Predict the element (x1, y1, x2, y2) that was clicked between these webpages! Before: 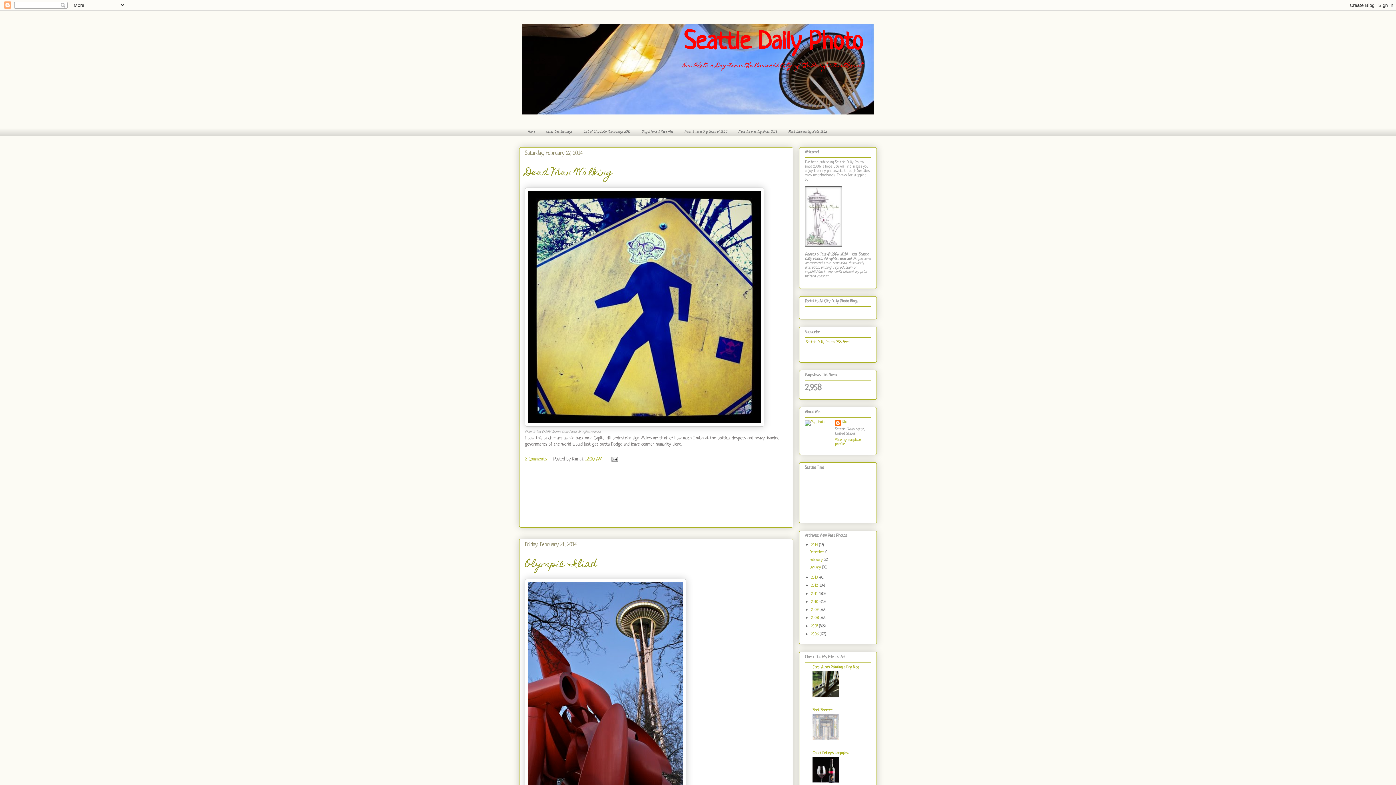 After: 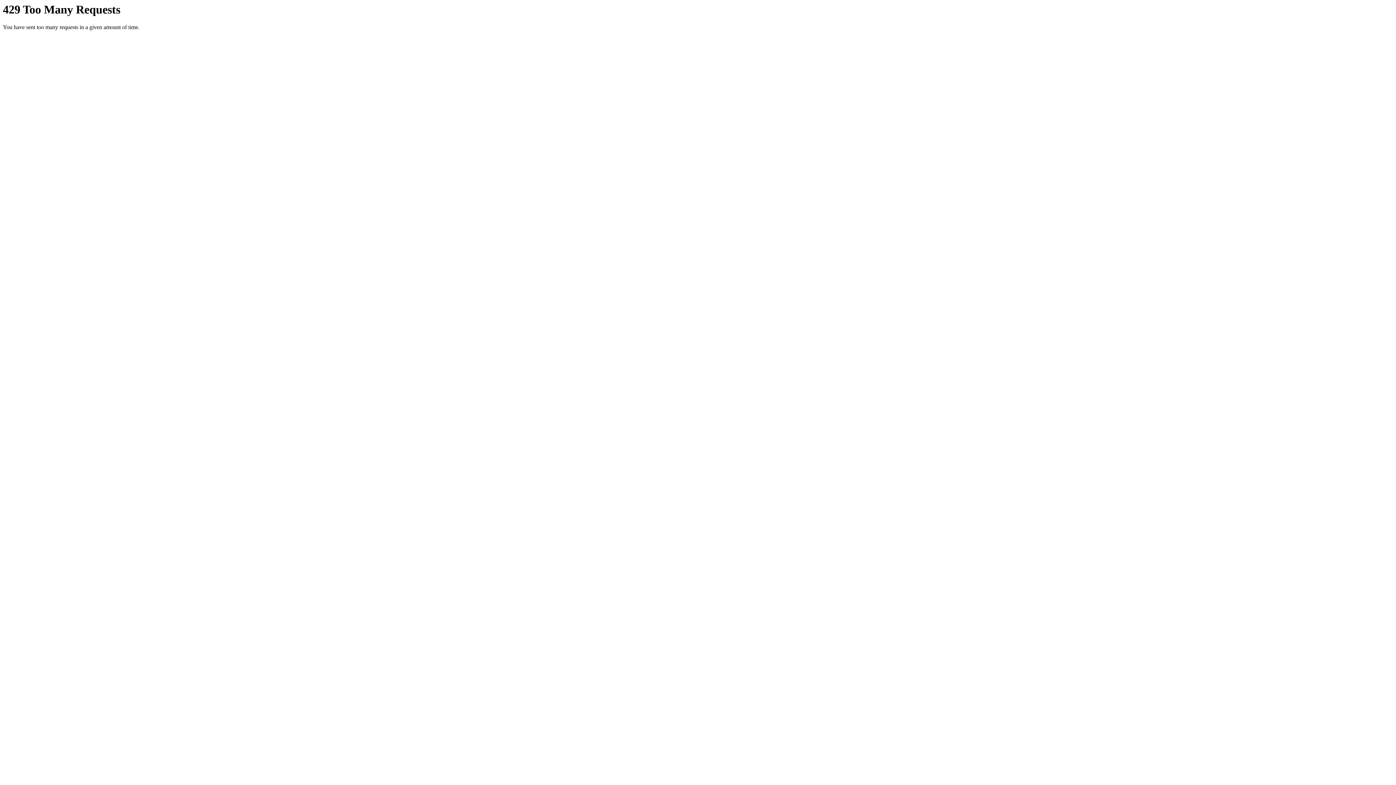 Action: bbox: (525, 423, 764, 428)